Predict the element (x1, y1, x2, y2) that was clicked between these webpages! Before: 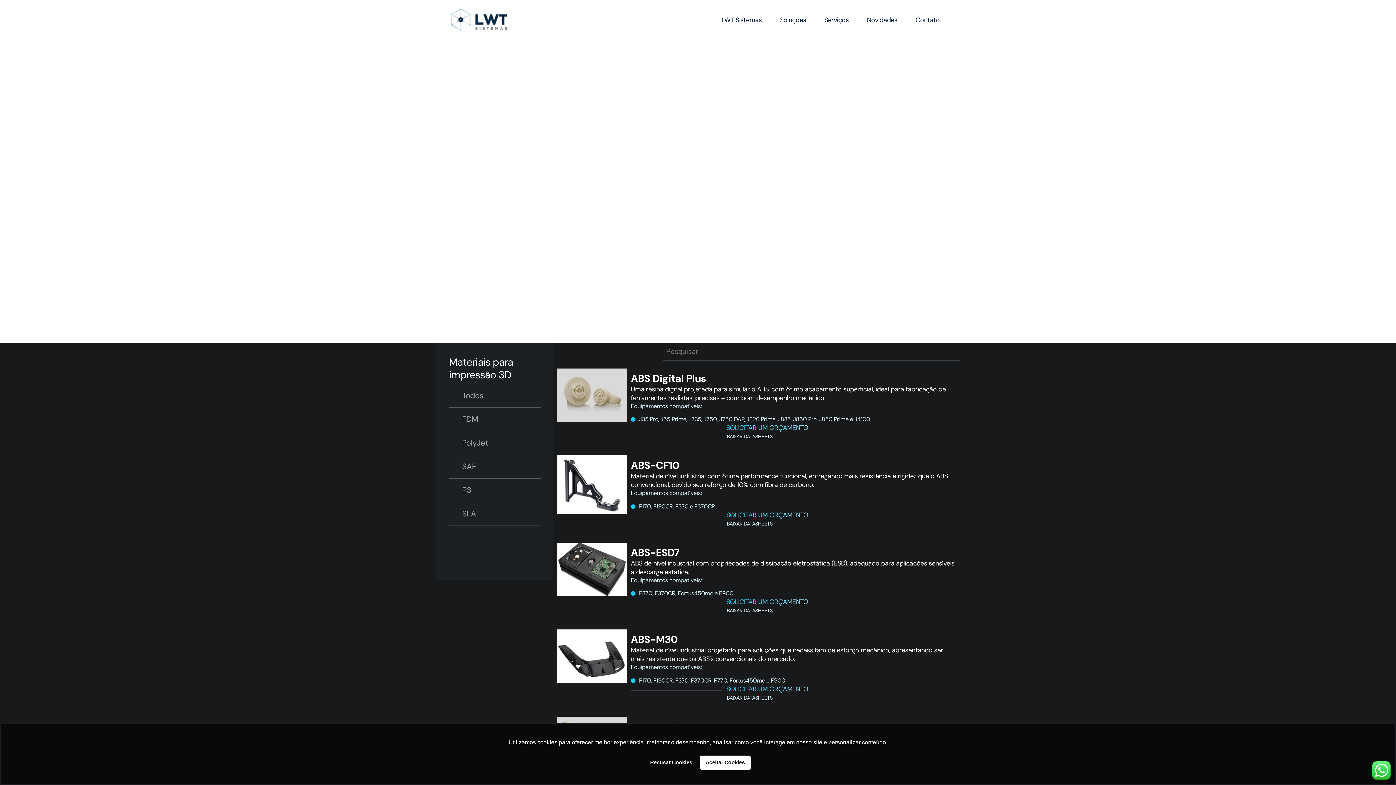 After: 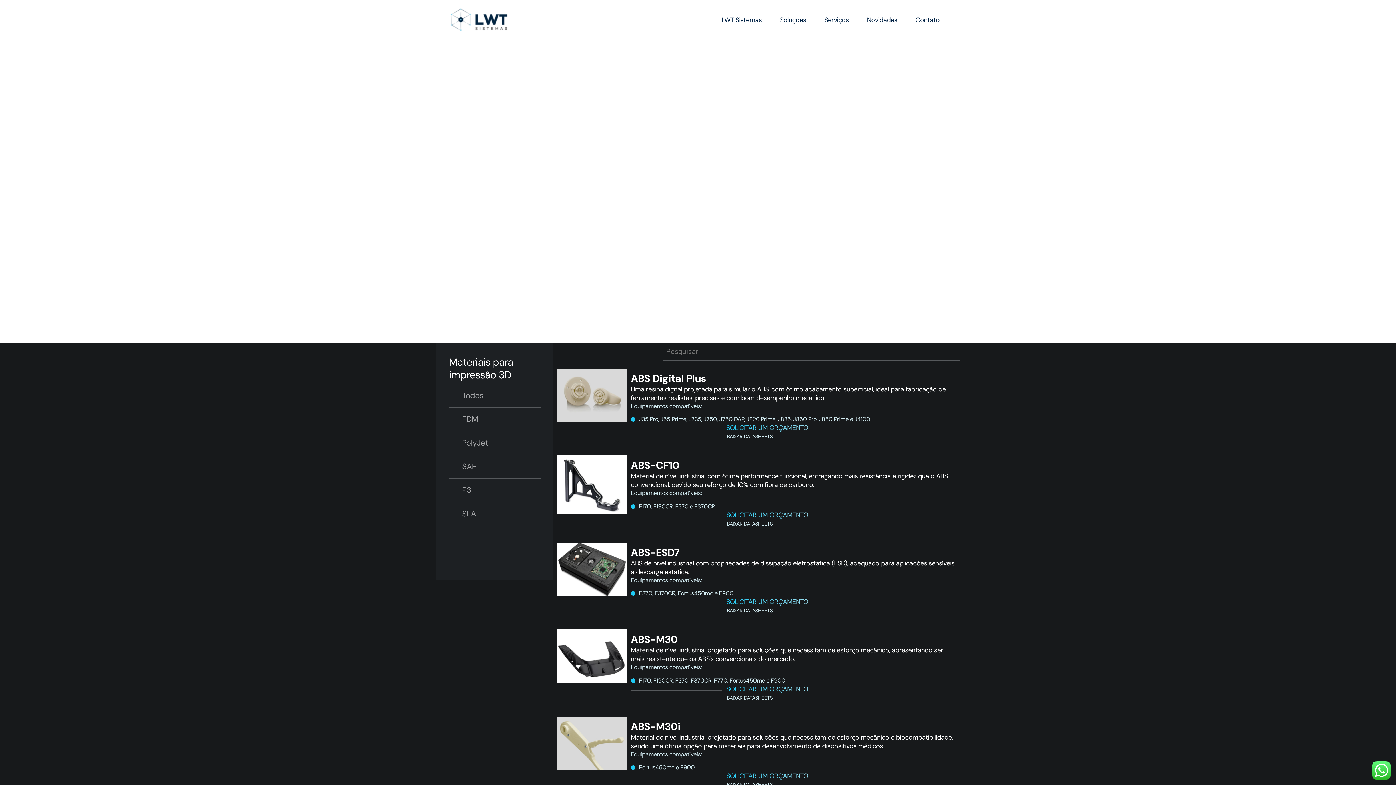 Action: label: allow cookies bbox: (700, 755, 750, 770)